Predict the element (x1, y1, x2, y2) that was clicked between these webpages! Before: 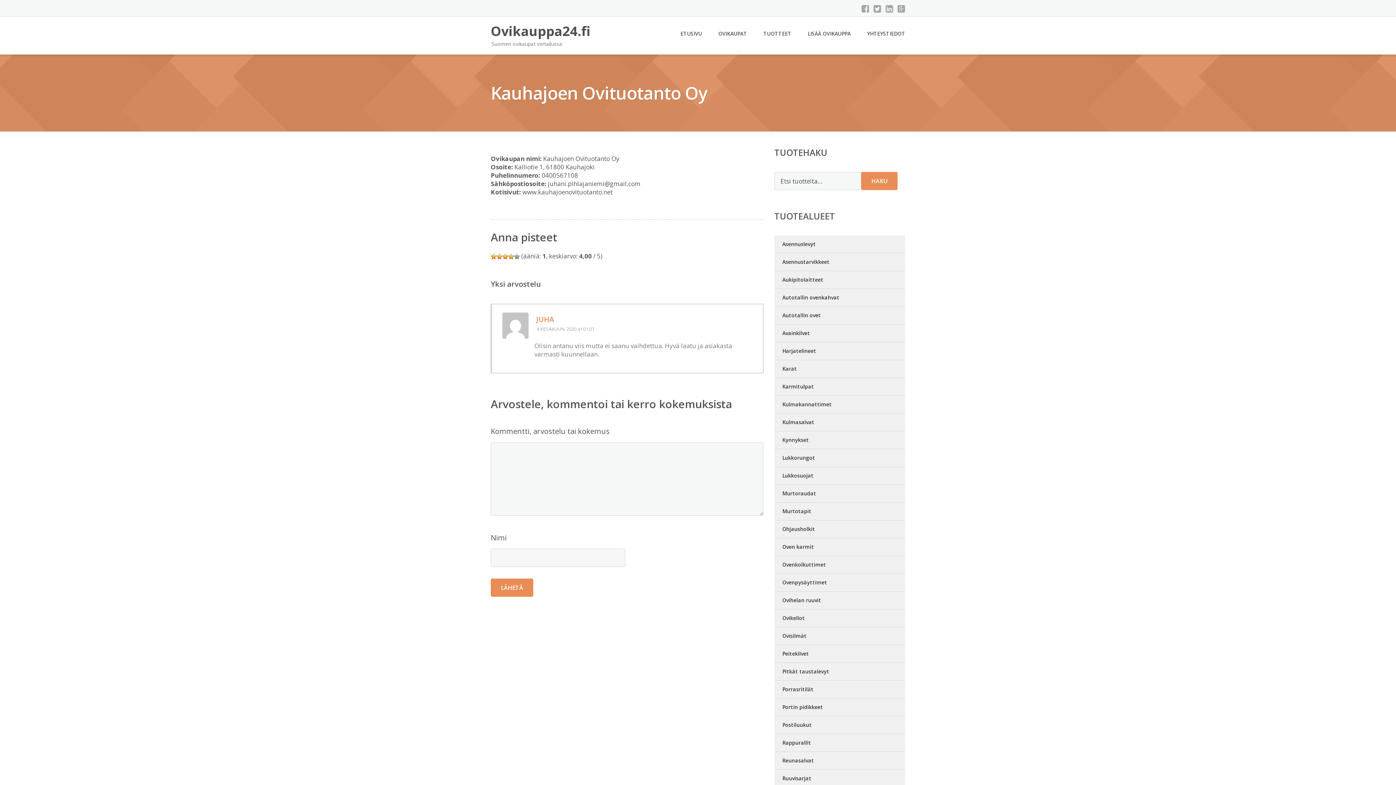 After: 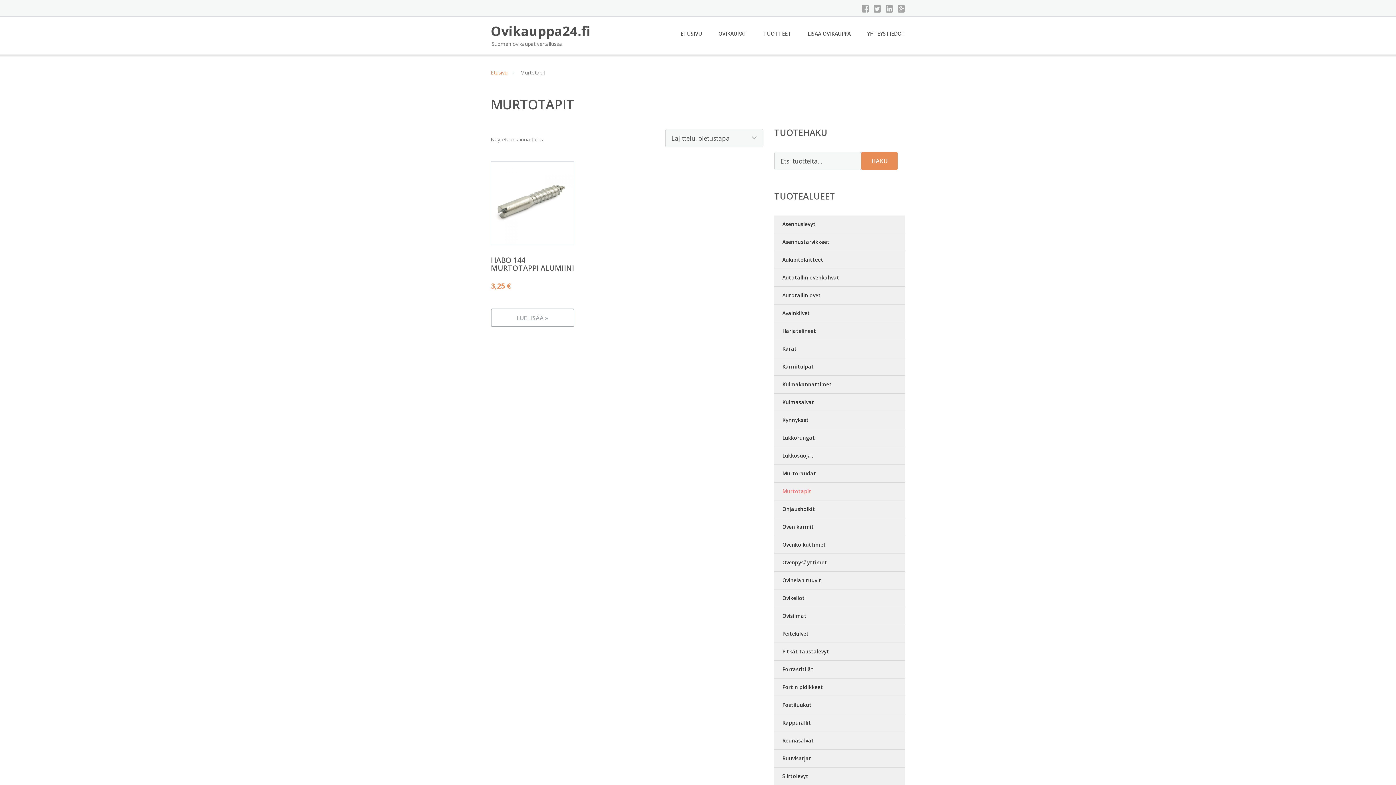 Action: label: Murtotapit bbox: (774, 502, 905, 520)